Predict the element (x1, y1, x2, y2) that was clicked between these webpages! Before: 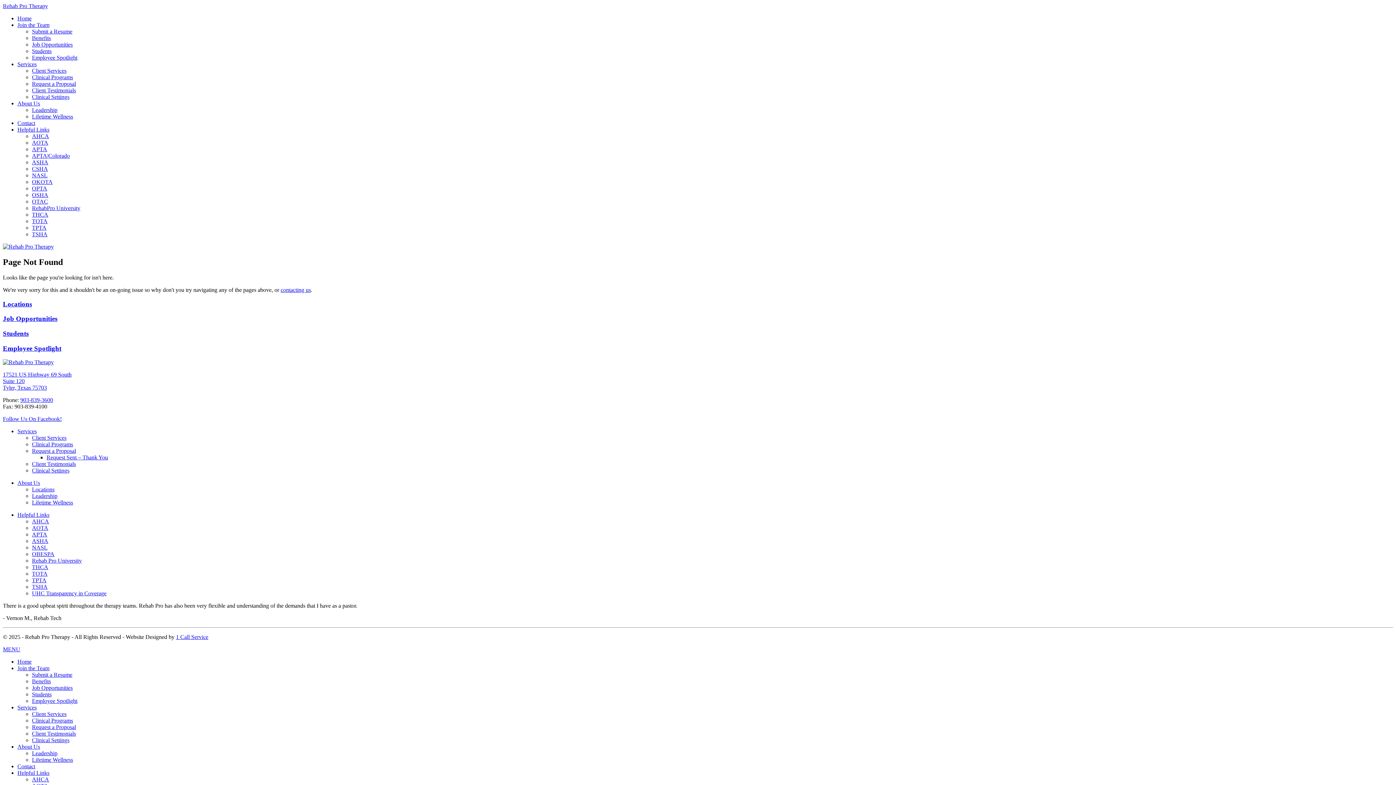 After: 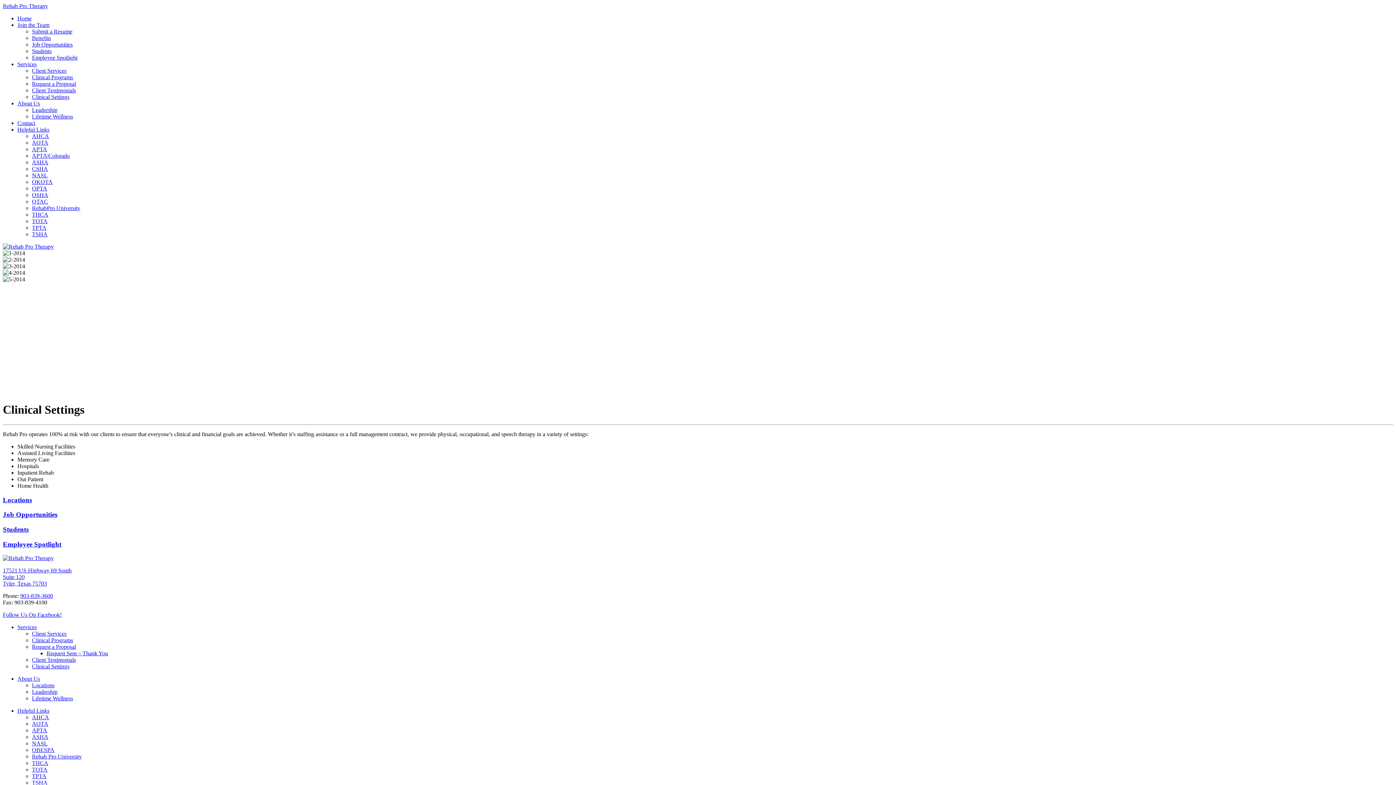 Action: label: Clinical Settings bbox: (32, 467, 69, 473)